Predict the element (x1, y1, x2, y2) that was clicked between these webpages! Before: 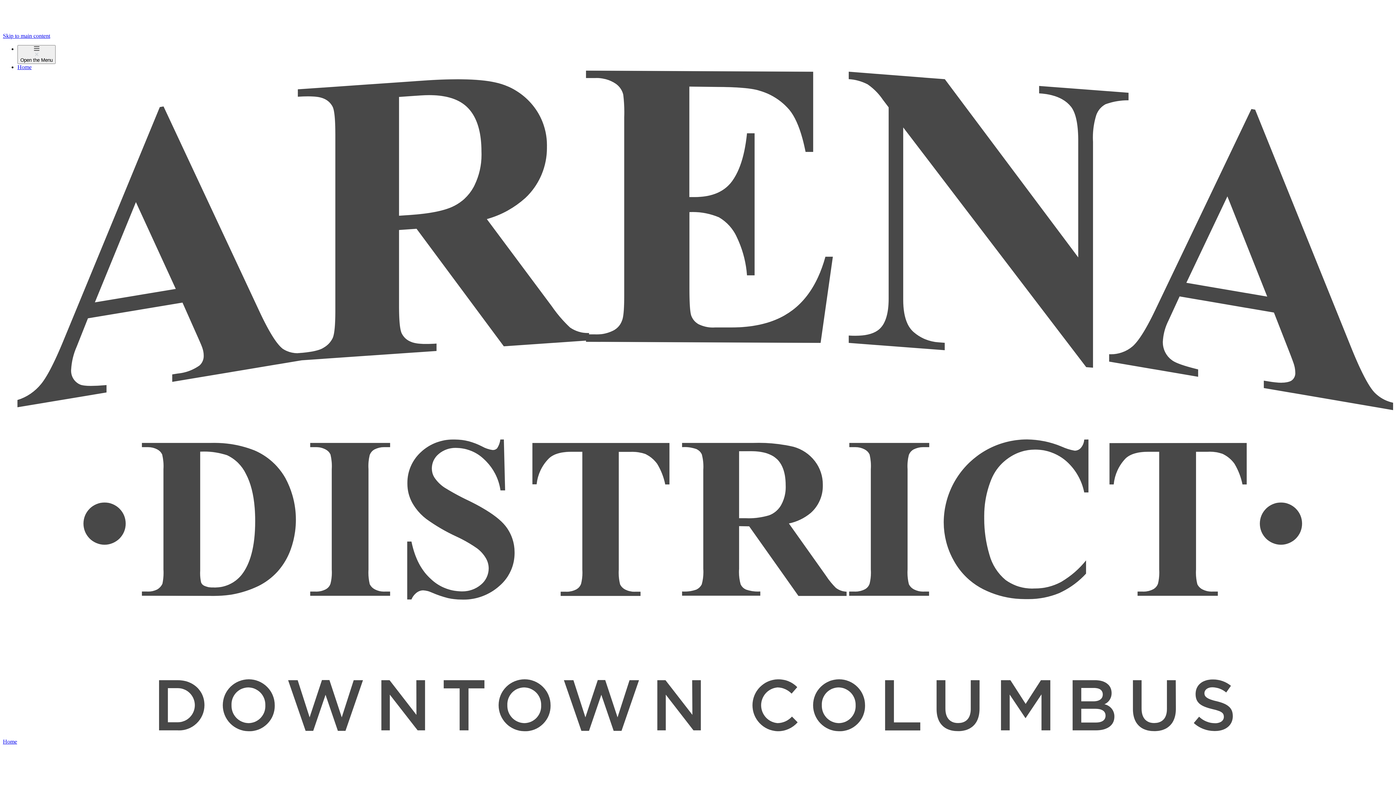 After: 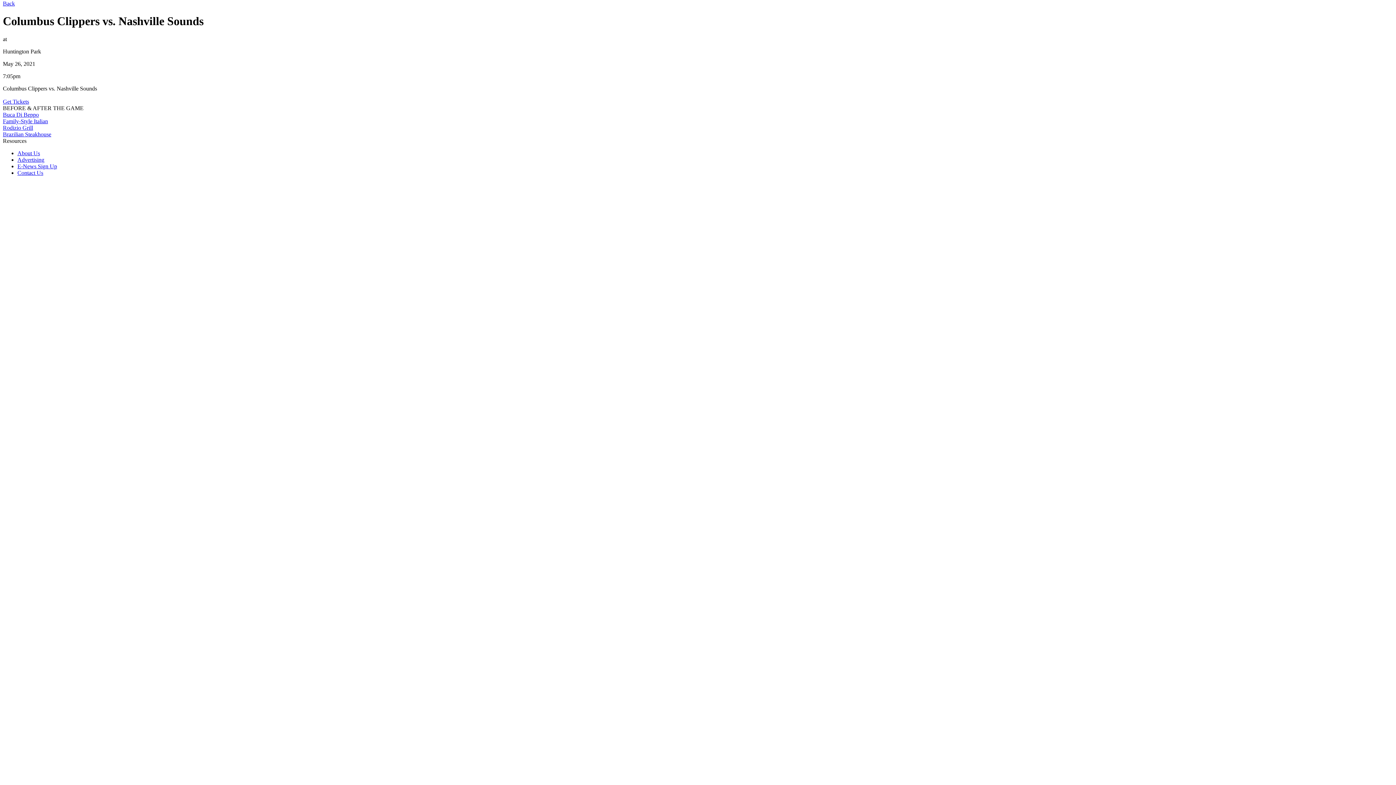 Action: bbox: (2, 32, 50, 38) label: Skip to main content